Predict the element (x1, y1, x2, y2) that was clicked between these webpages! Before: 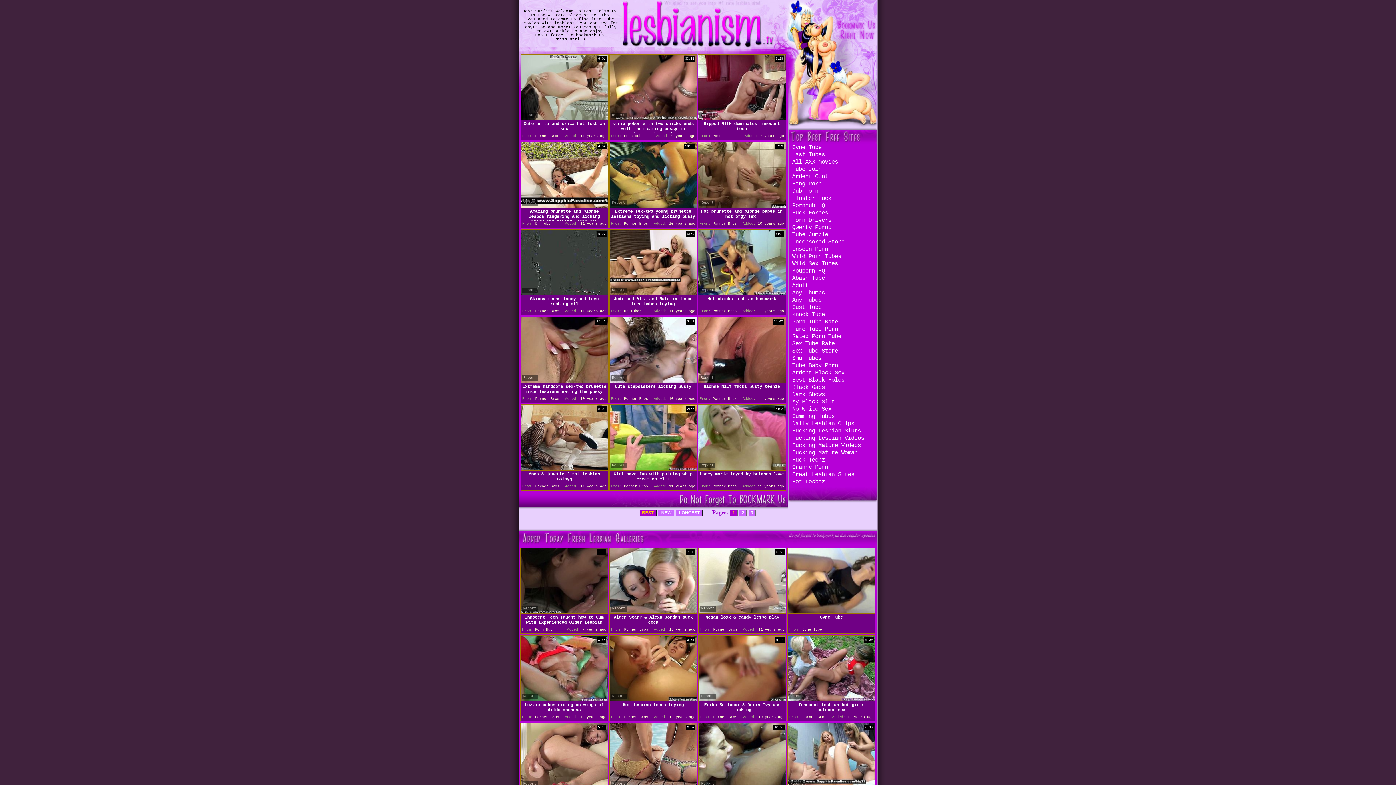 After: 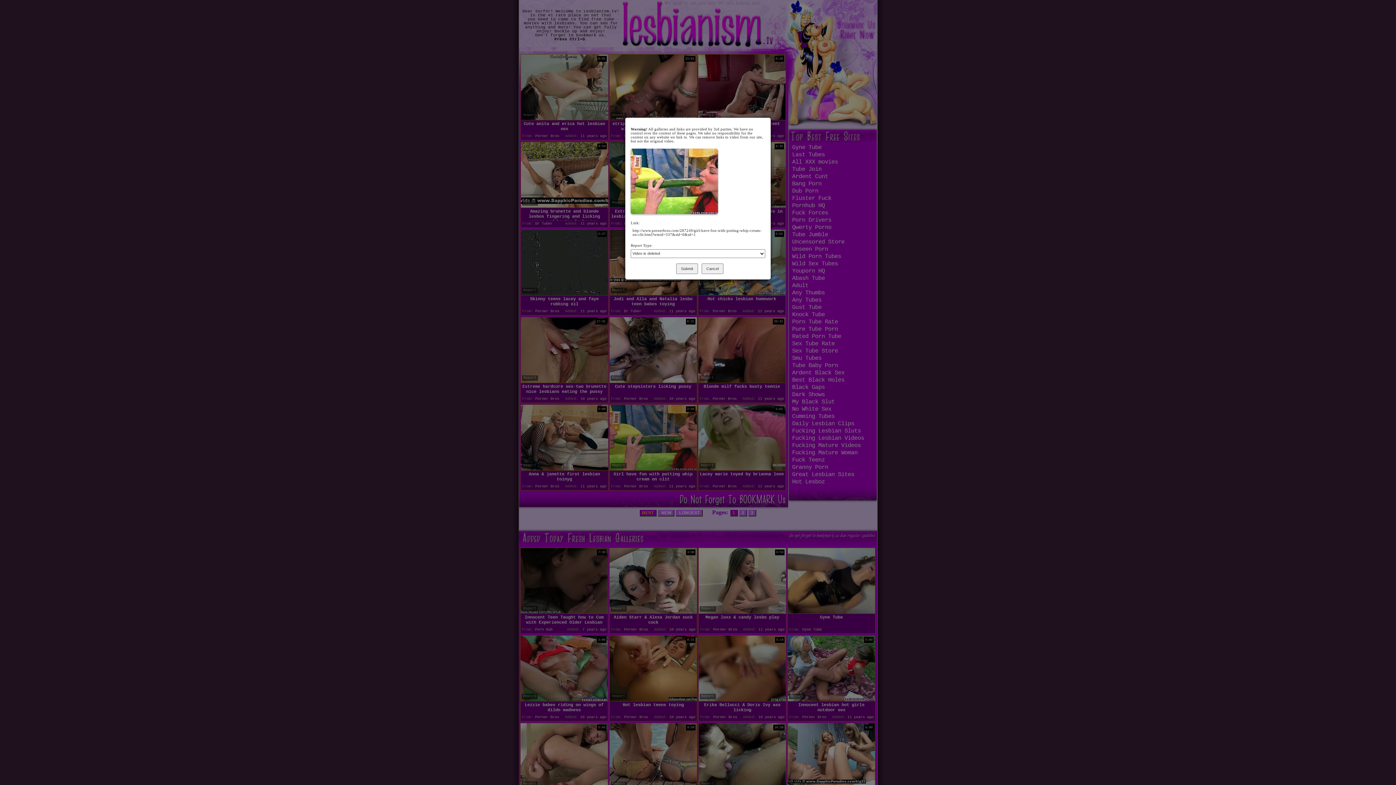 Action: label: Report bbox: (610, 463, 626, 468)